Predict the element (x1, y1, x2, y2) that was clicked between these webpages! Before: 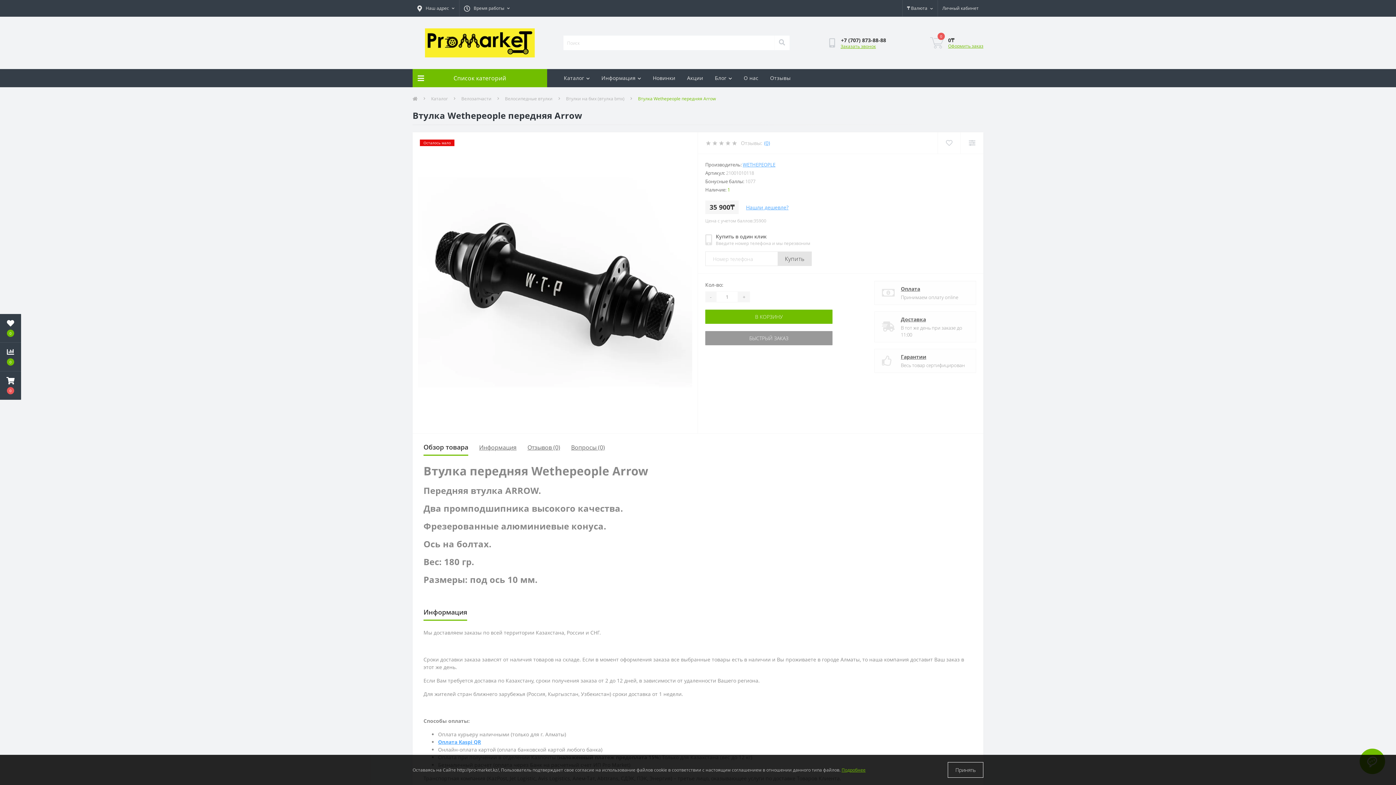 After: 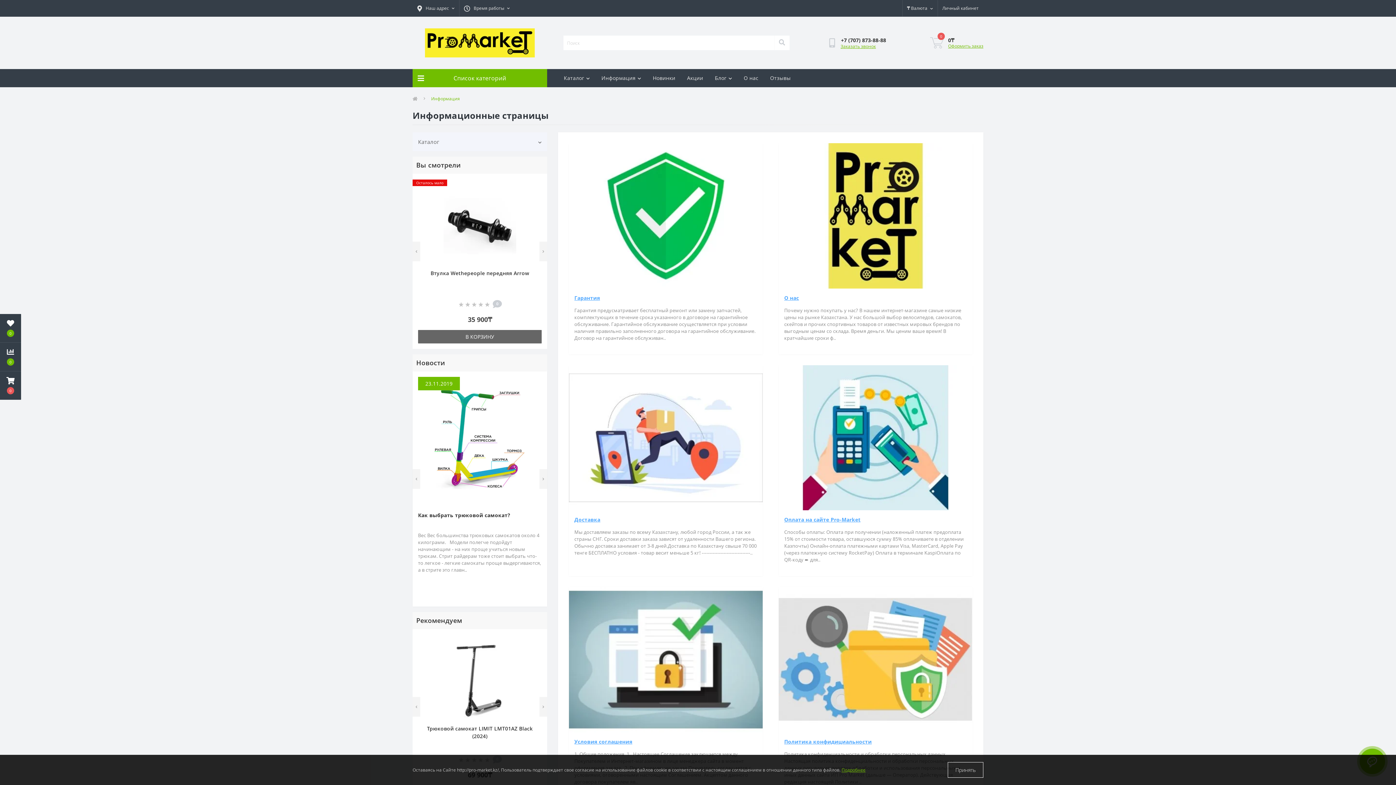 Action: bbox: (595, 69, 647, 87) label: Информация